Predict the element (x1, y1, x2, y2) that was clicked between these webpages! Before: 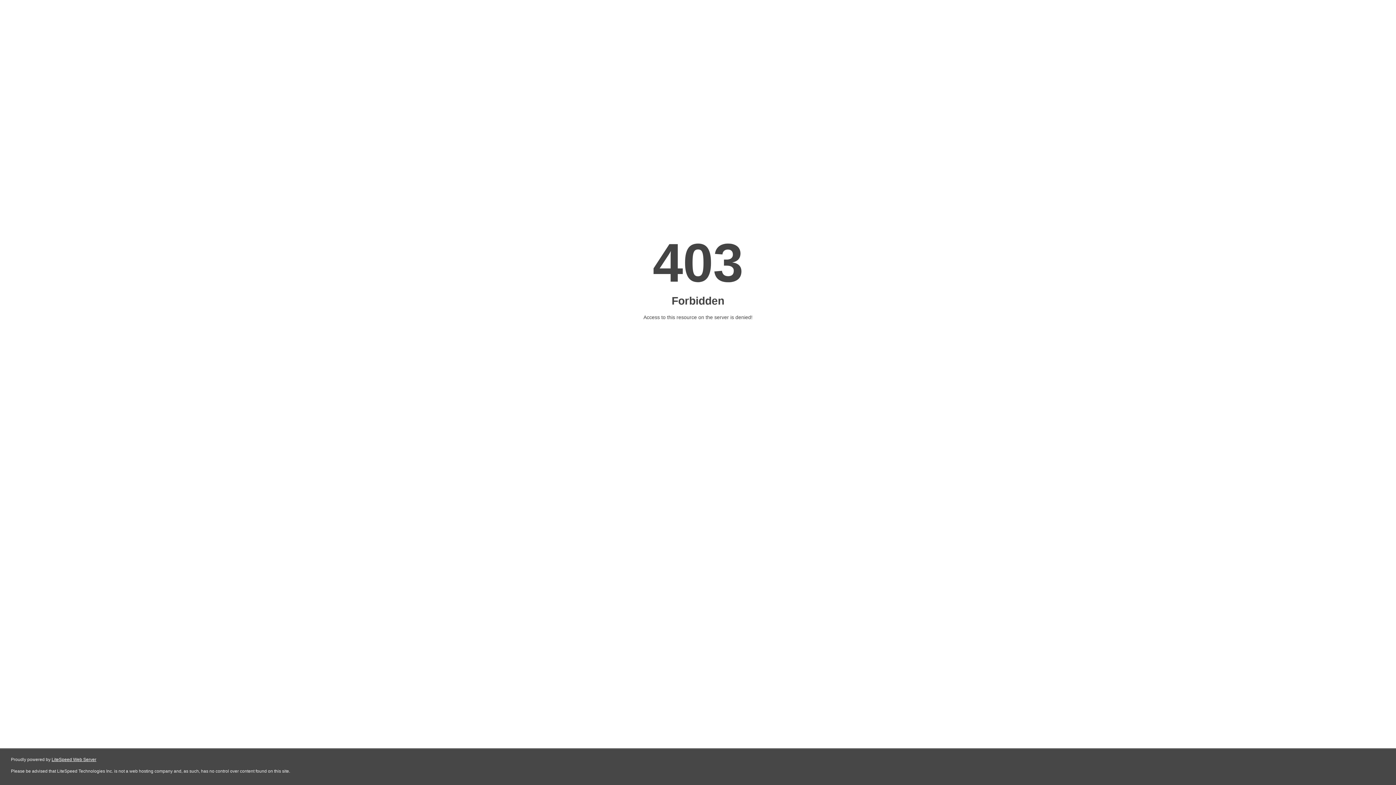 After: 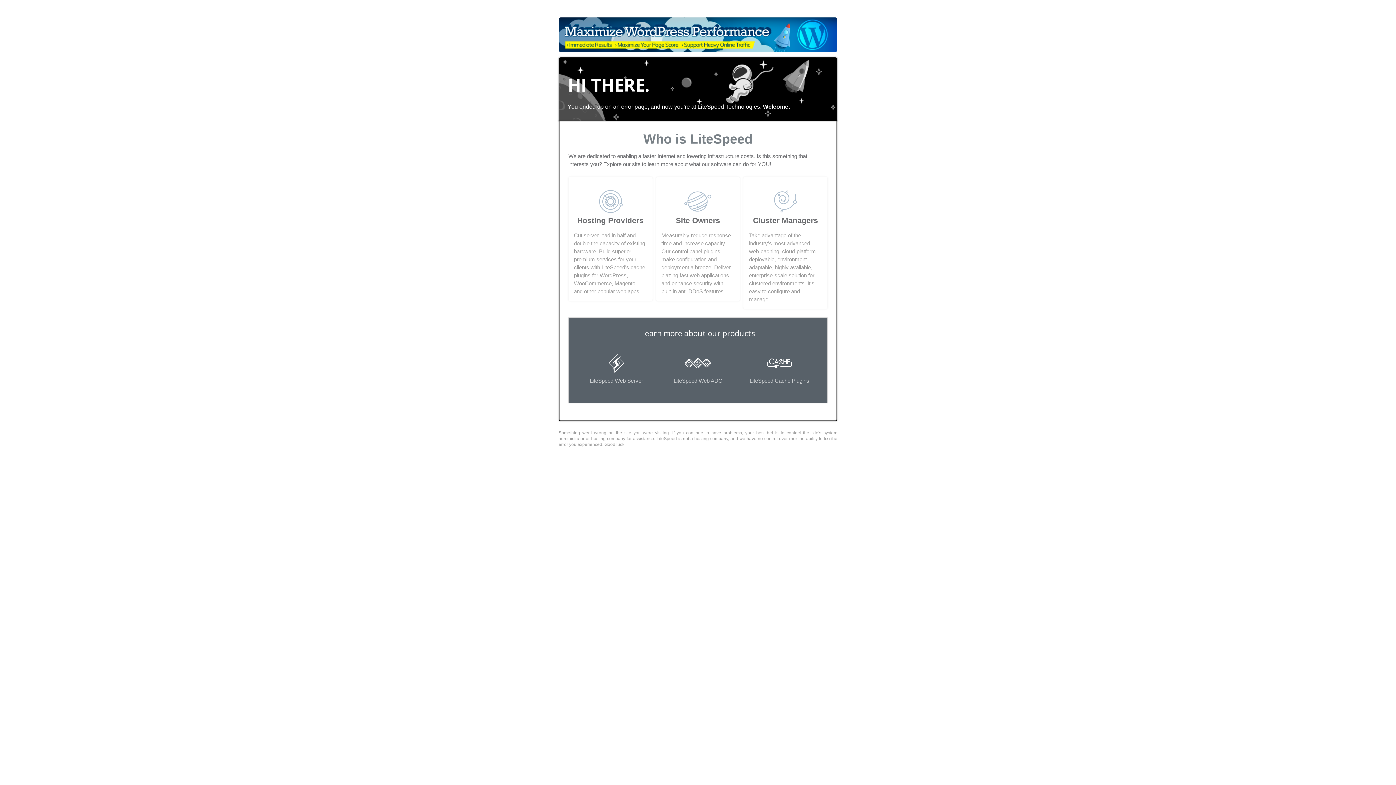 Action: bbox: (51, 757, 96, 762) label: LiteSpeed Web Server